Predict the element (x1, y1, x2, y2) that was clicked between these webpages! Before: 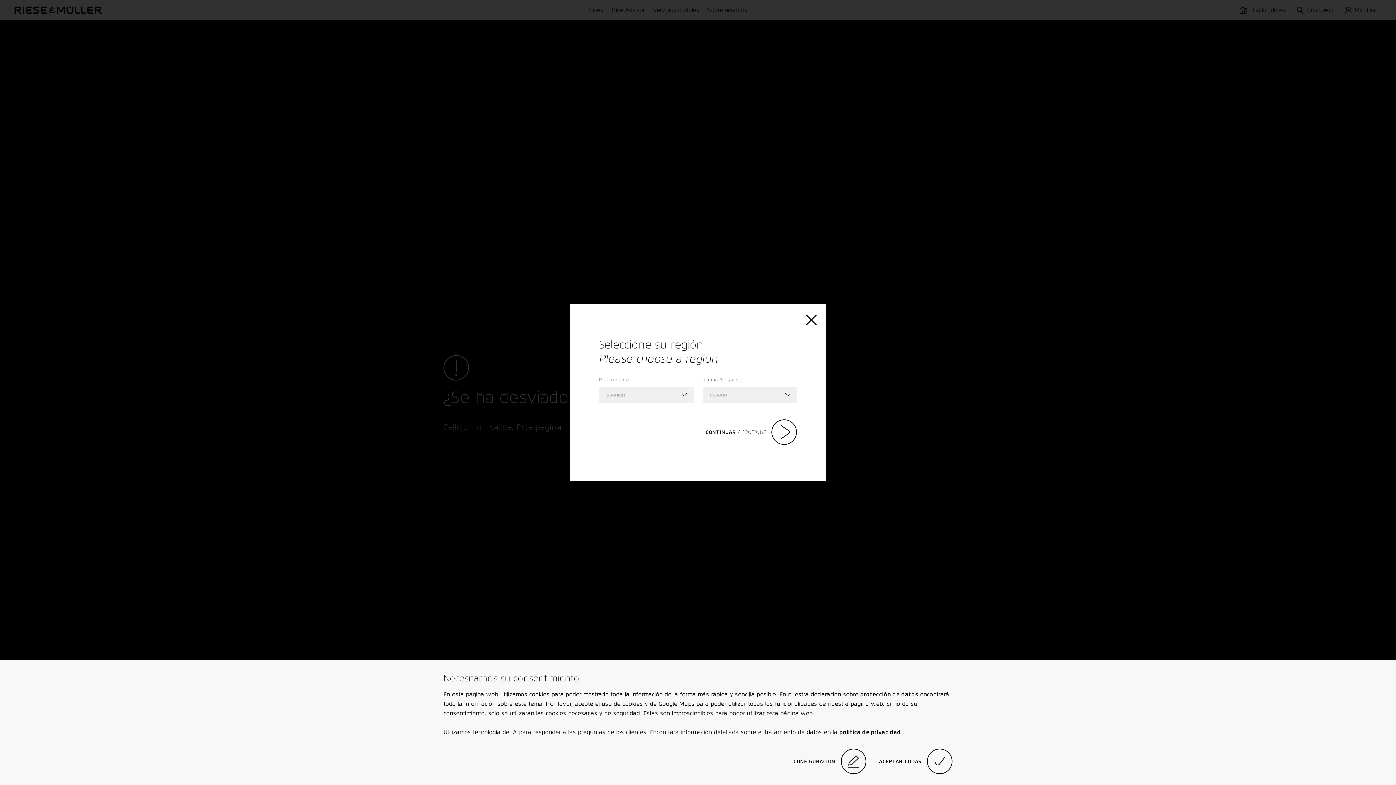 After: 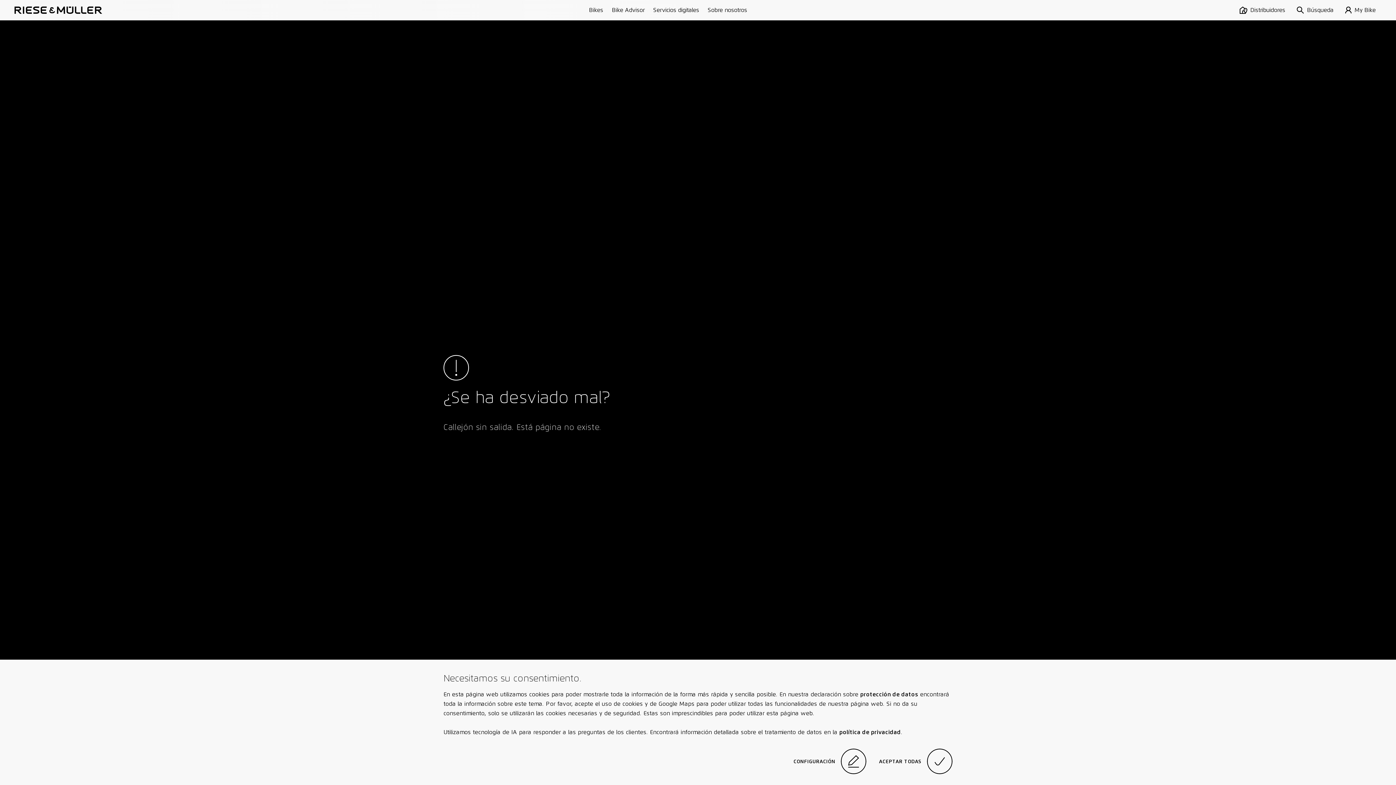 Action: bbox: (806, 314, 817, 327)